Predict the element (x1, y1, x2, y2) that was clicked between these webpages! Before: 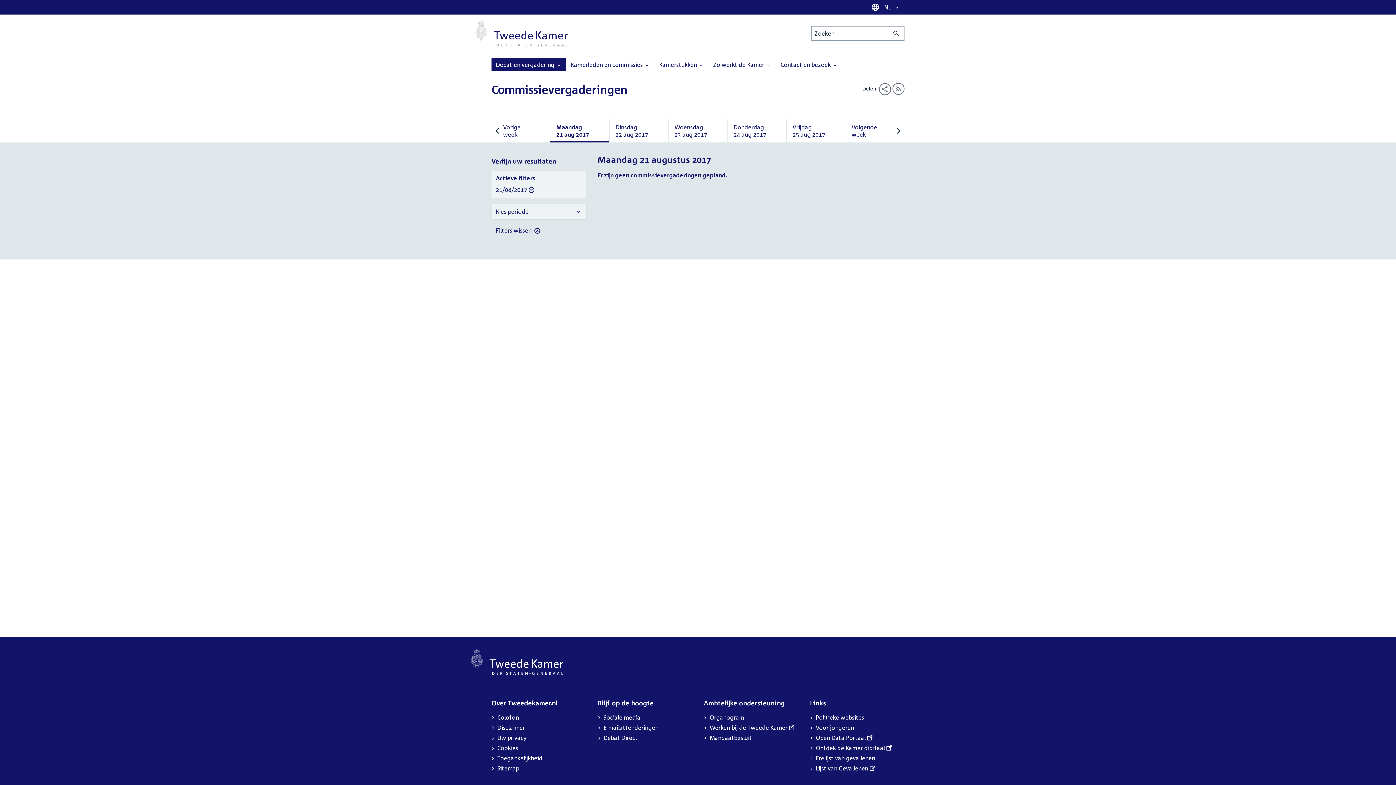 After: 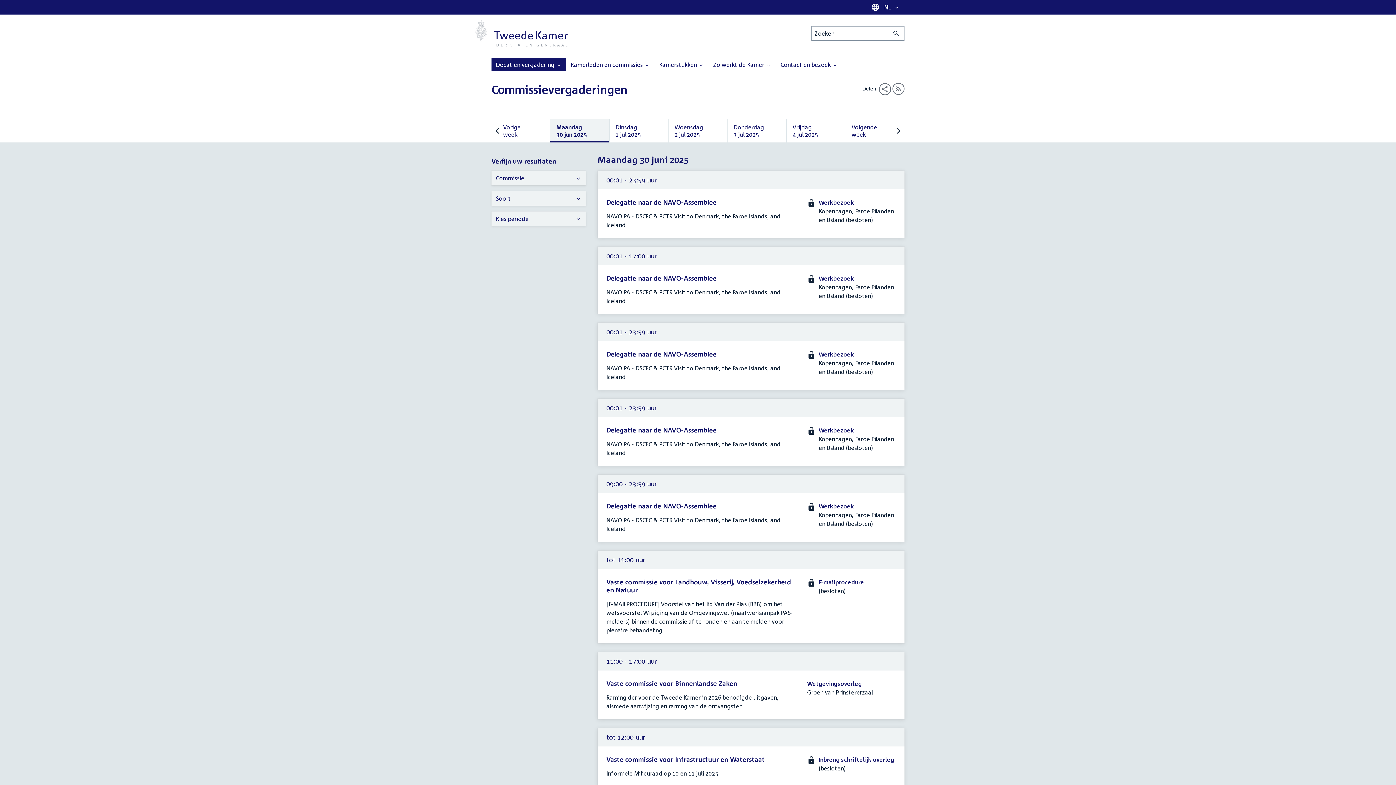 Action: bbox: (491, 224, 586, 236) label: Filters wissen 